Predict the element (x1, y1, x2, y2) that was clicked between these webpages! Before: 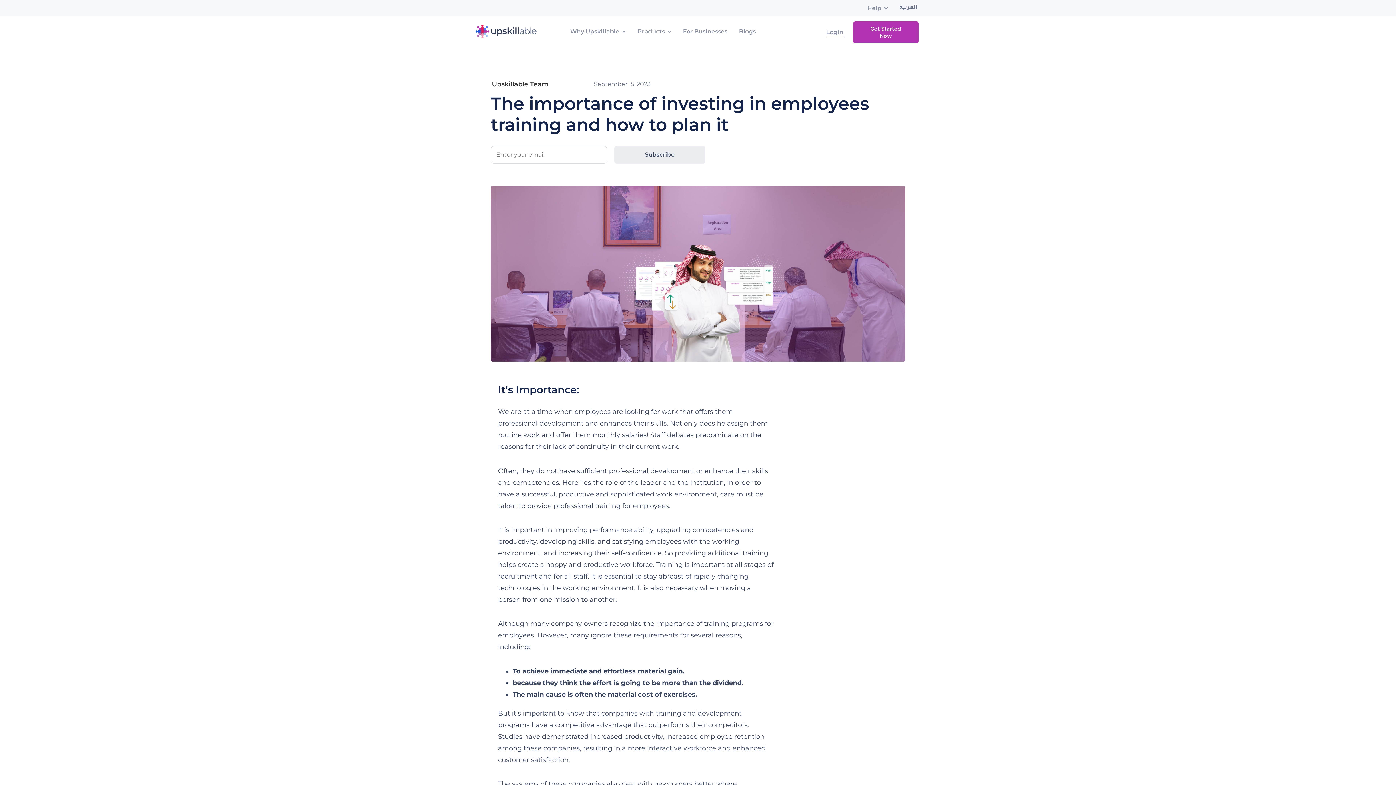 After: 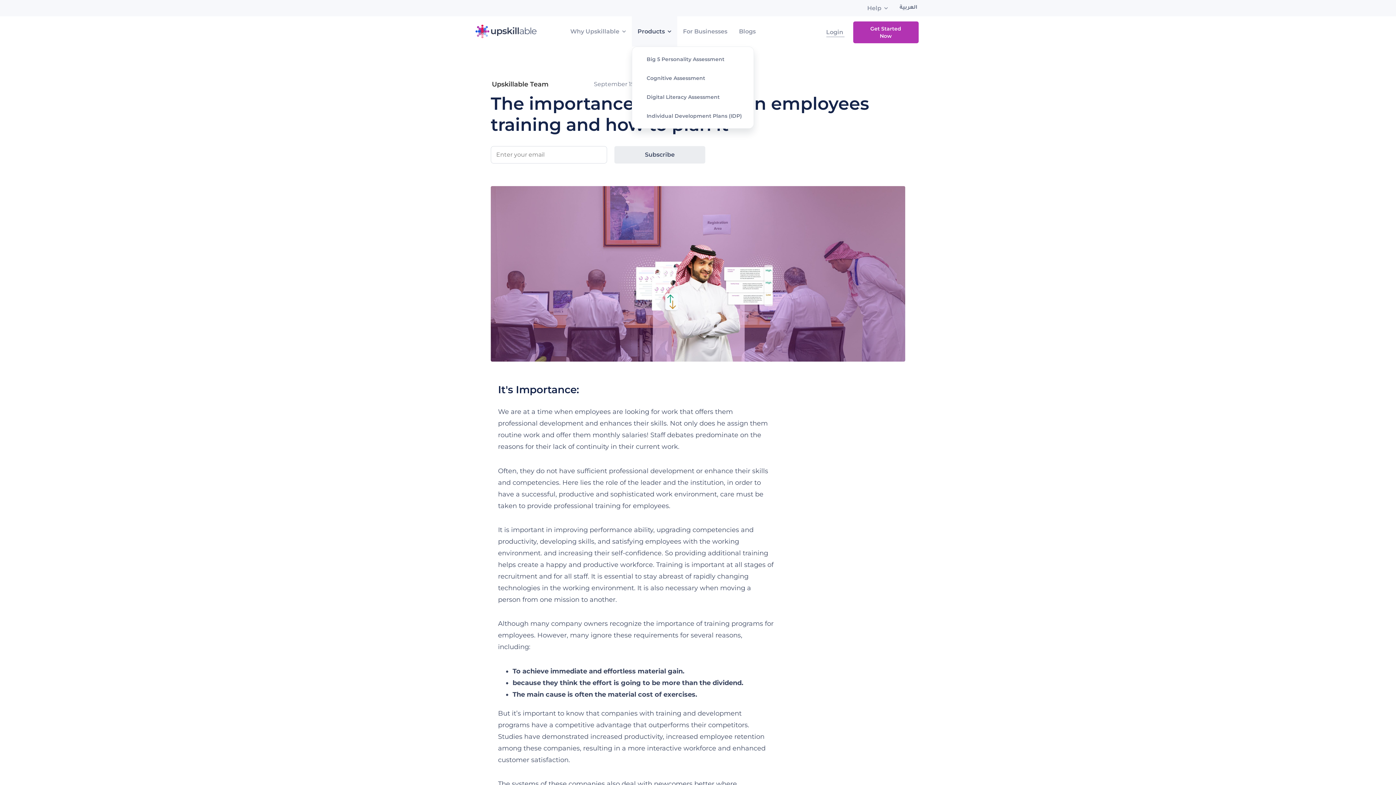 Action: label: Products bbox: (631, 16, 677, 46)